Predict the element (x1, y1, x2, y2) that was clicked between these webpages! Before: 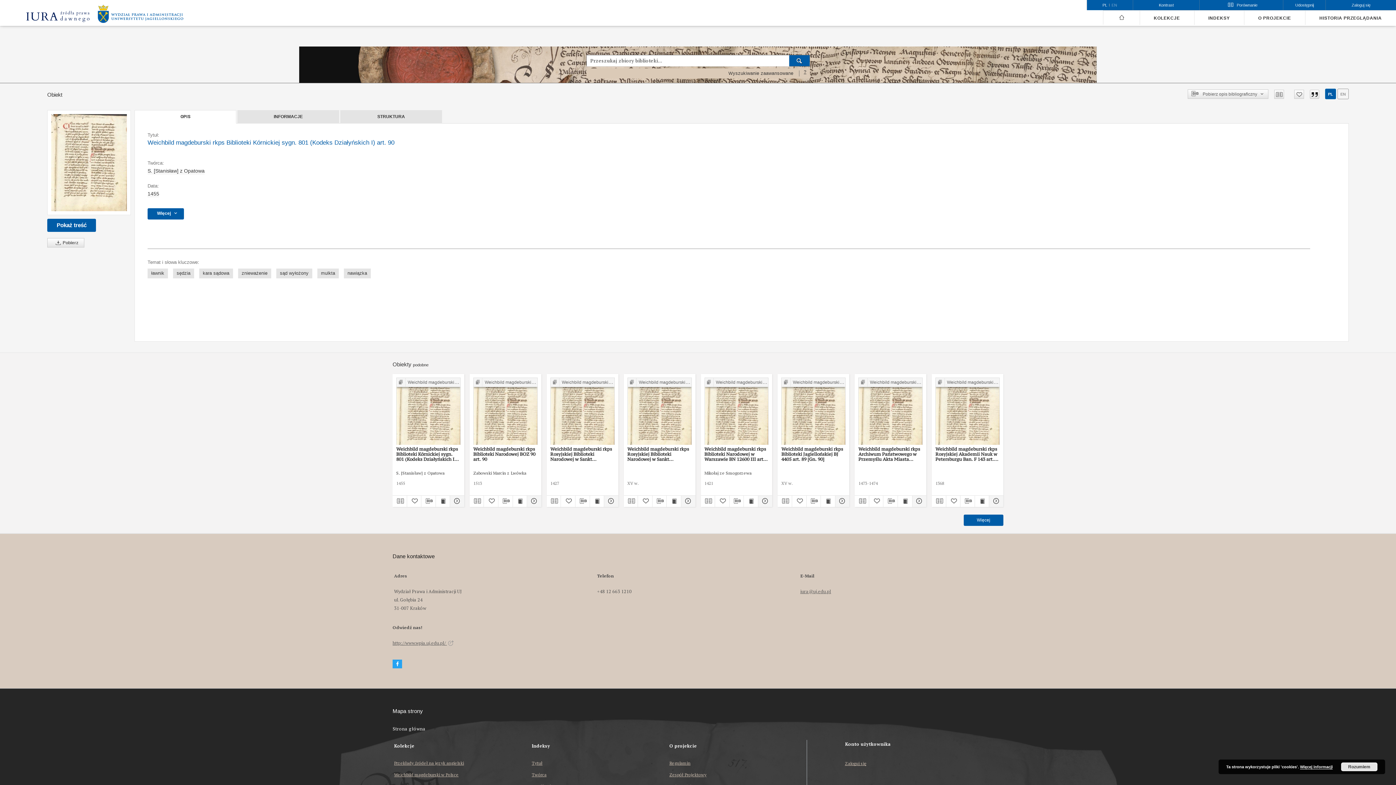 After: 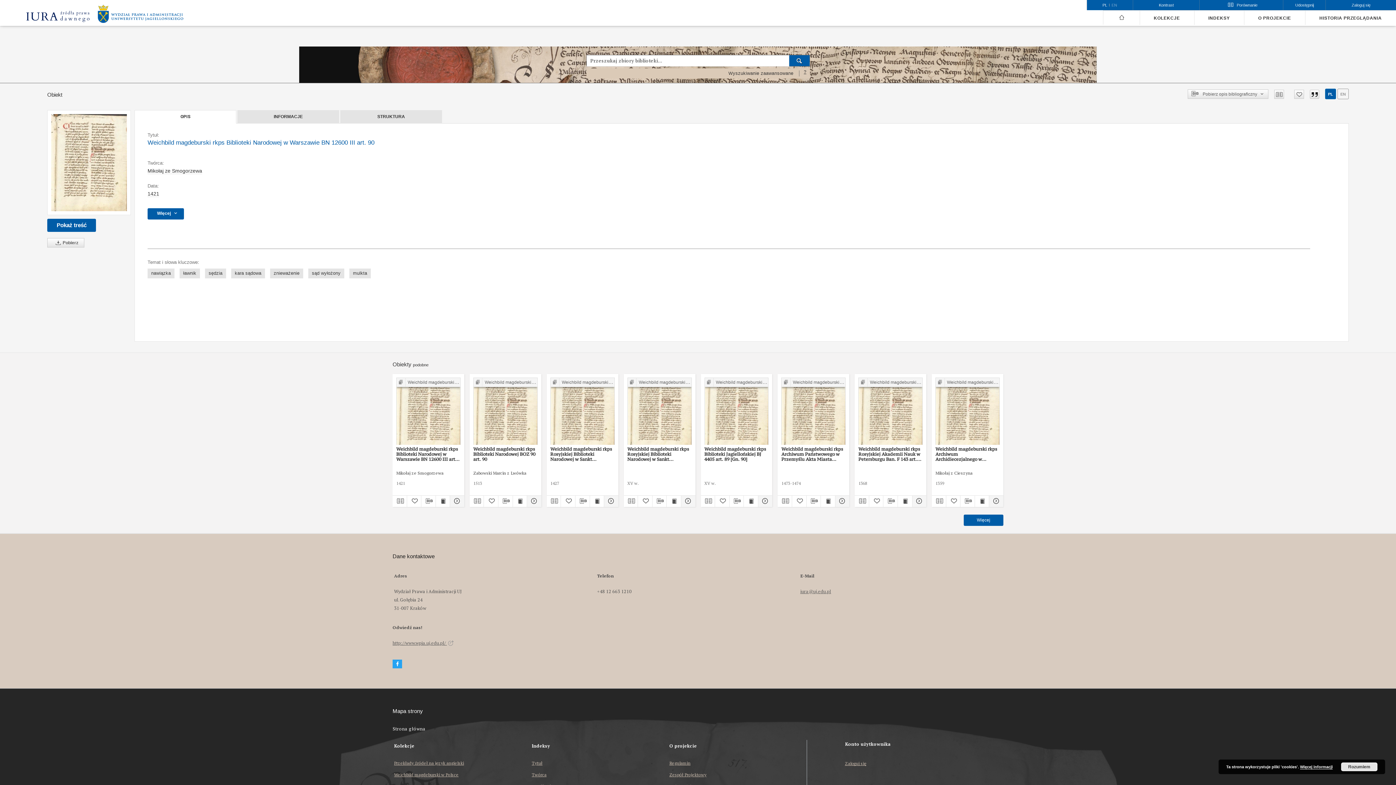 Action: bbox: (704, 378, 768, 445)